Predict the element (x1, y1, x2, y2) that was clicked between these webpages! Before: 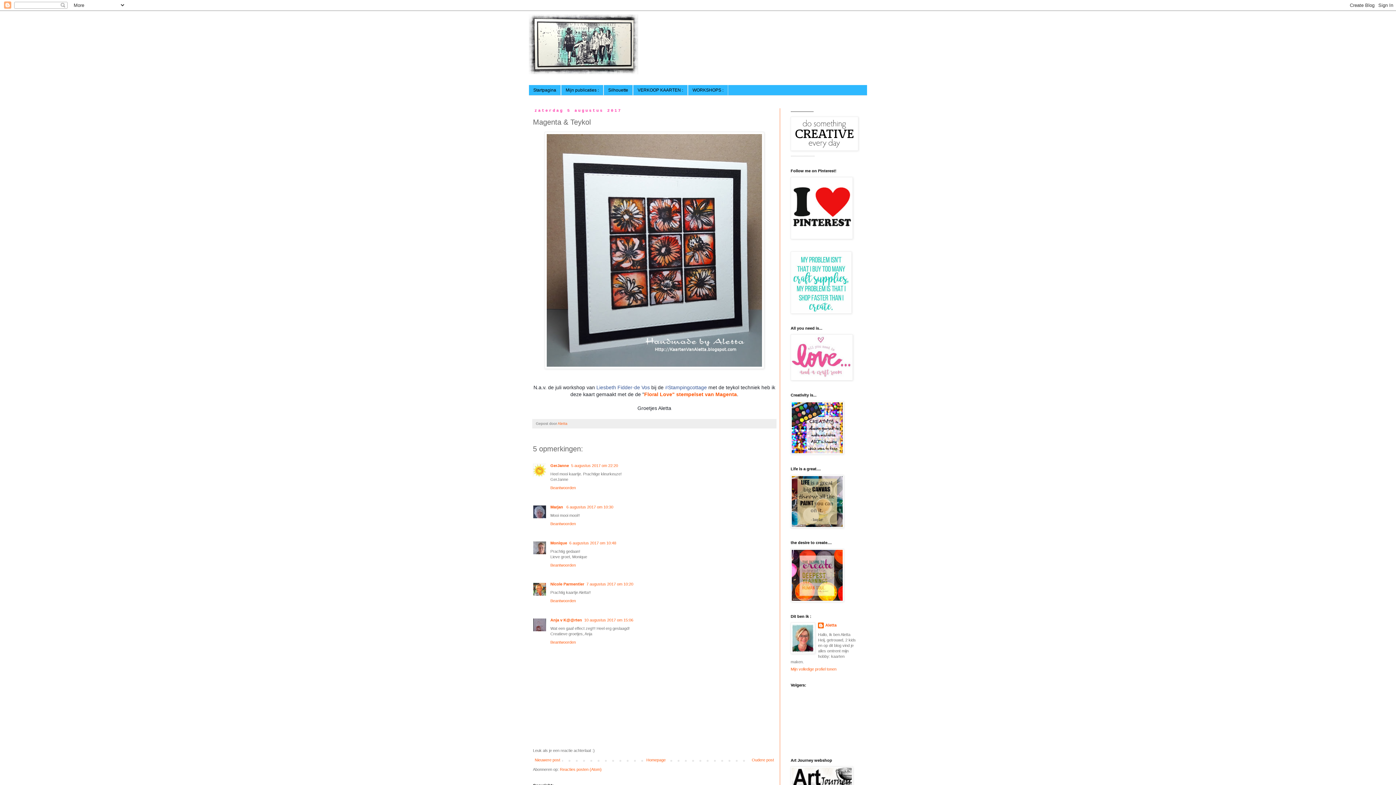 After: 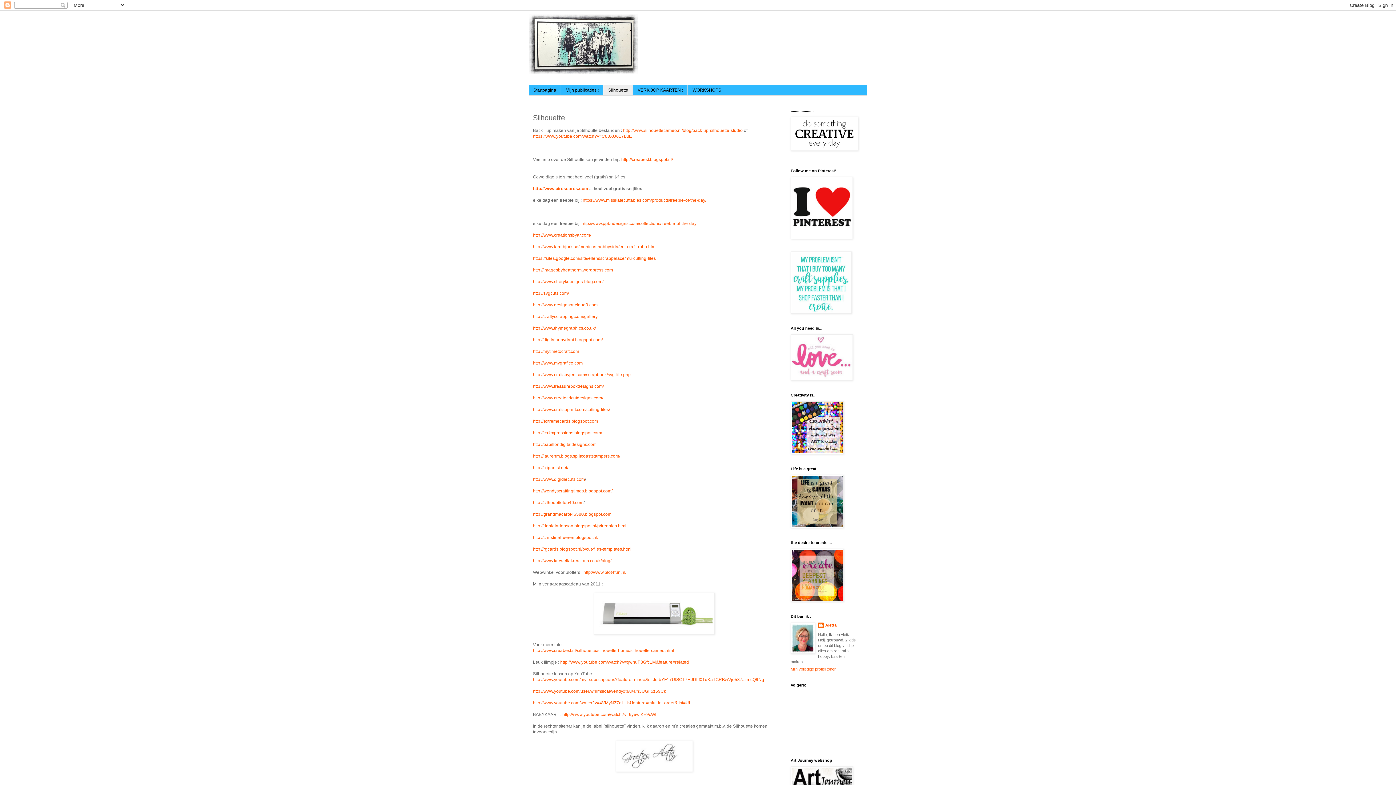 Action: label: Silhouette bbox: (603, 85, 633, 95)